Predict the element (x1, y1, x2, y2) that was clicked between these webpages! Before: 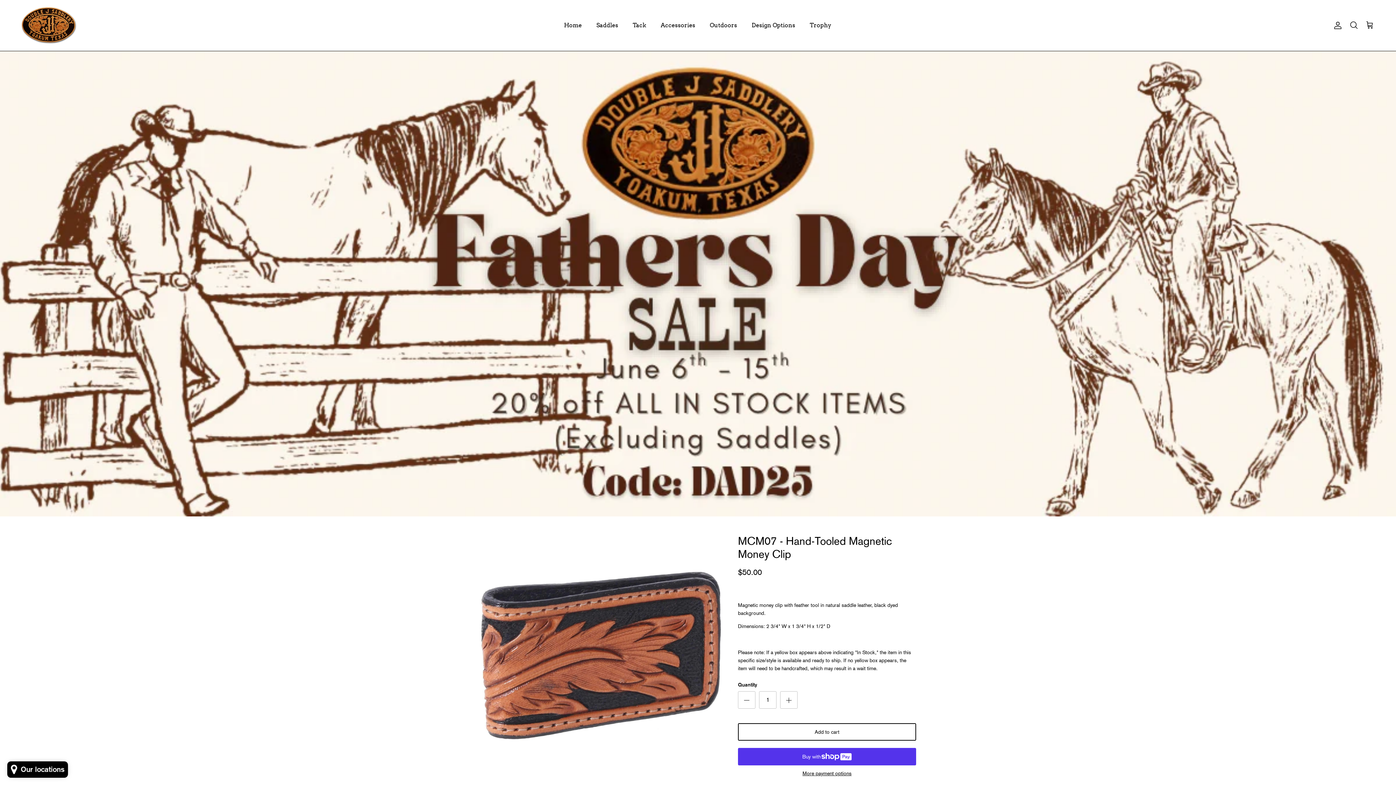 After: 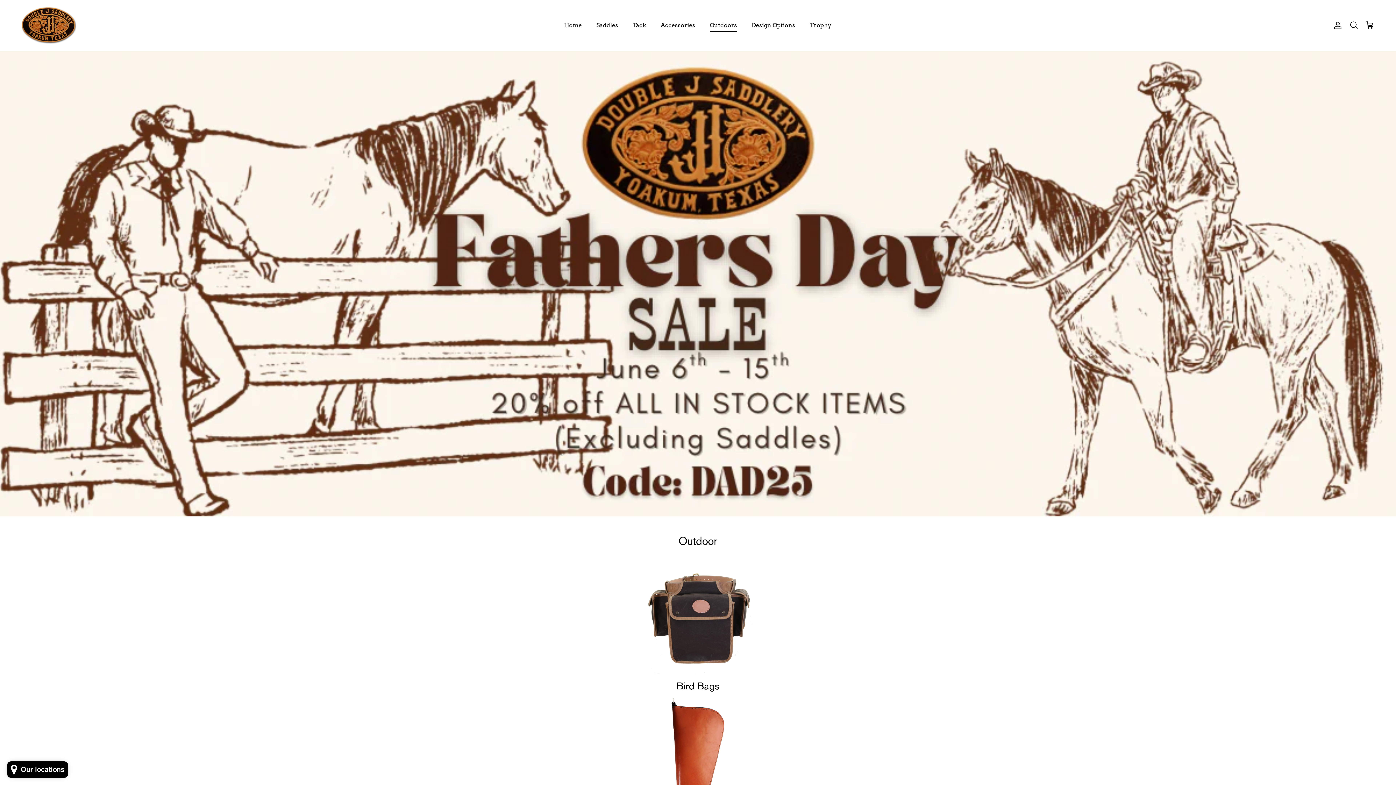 Action: label: Outdoors bbox: (703, 13, 743, 37)